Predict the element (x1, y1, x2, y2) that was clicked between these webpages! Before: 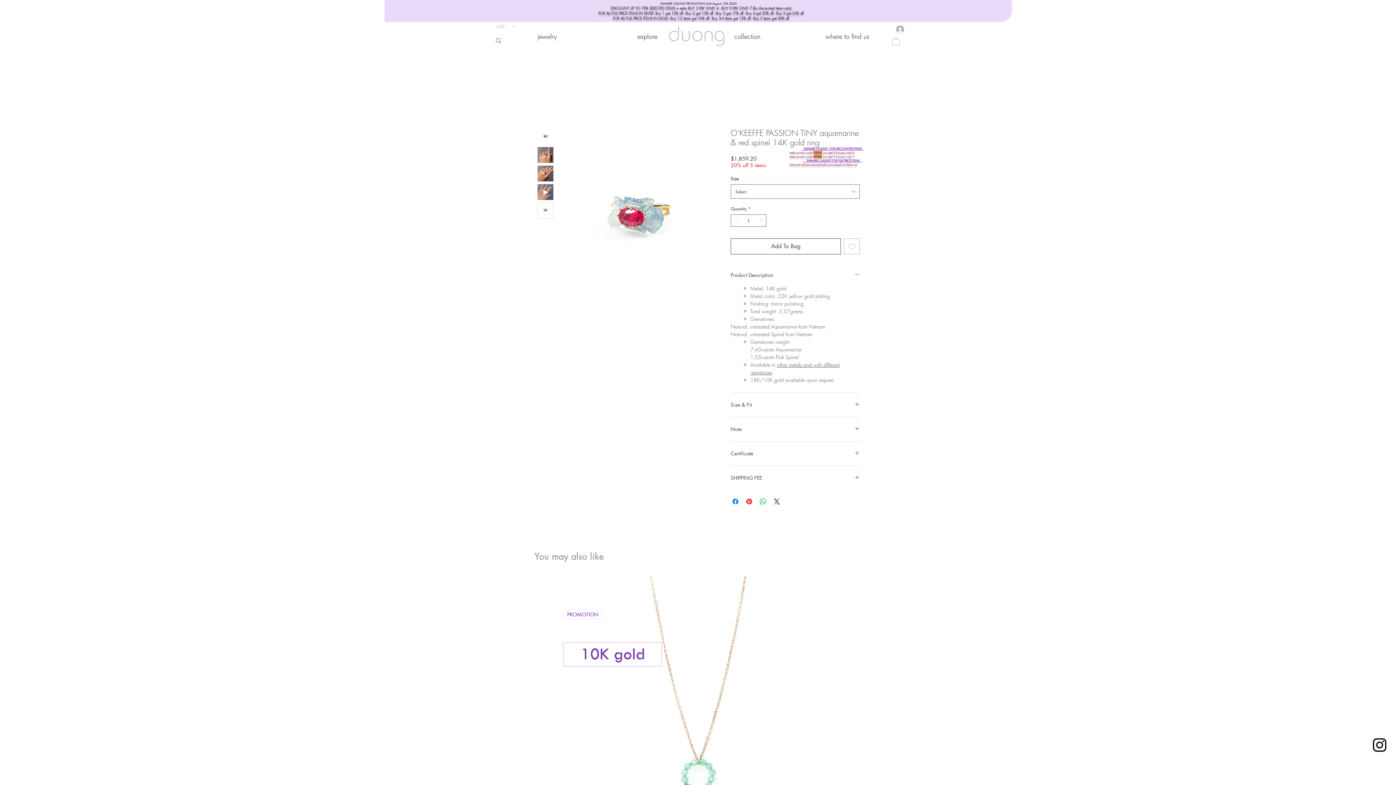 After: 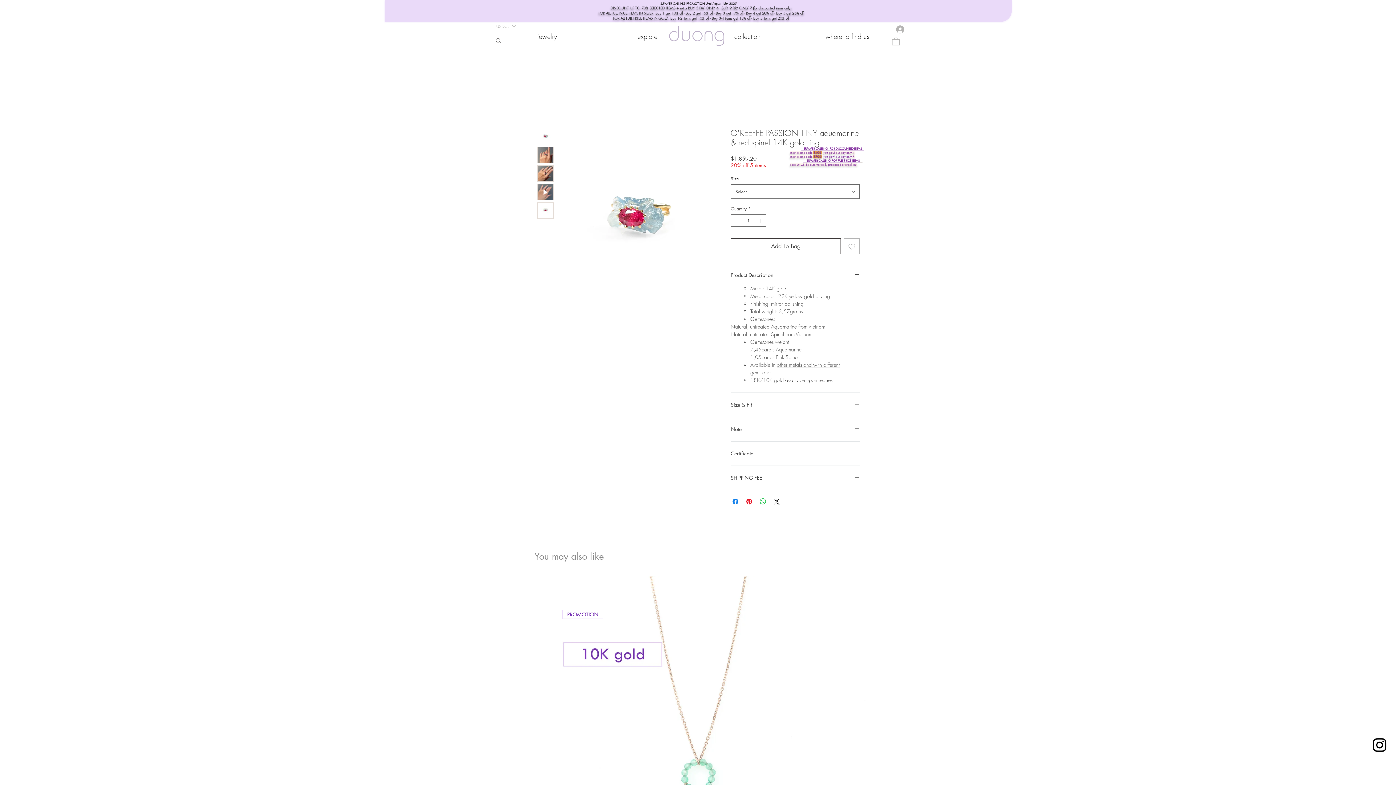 Action: bbox: (537, 184, 553, 200)